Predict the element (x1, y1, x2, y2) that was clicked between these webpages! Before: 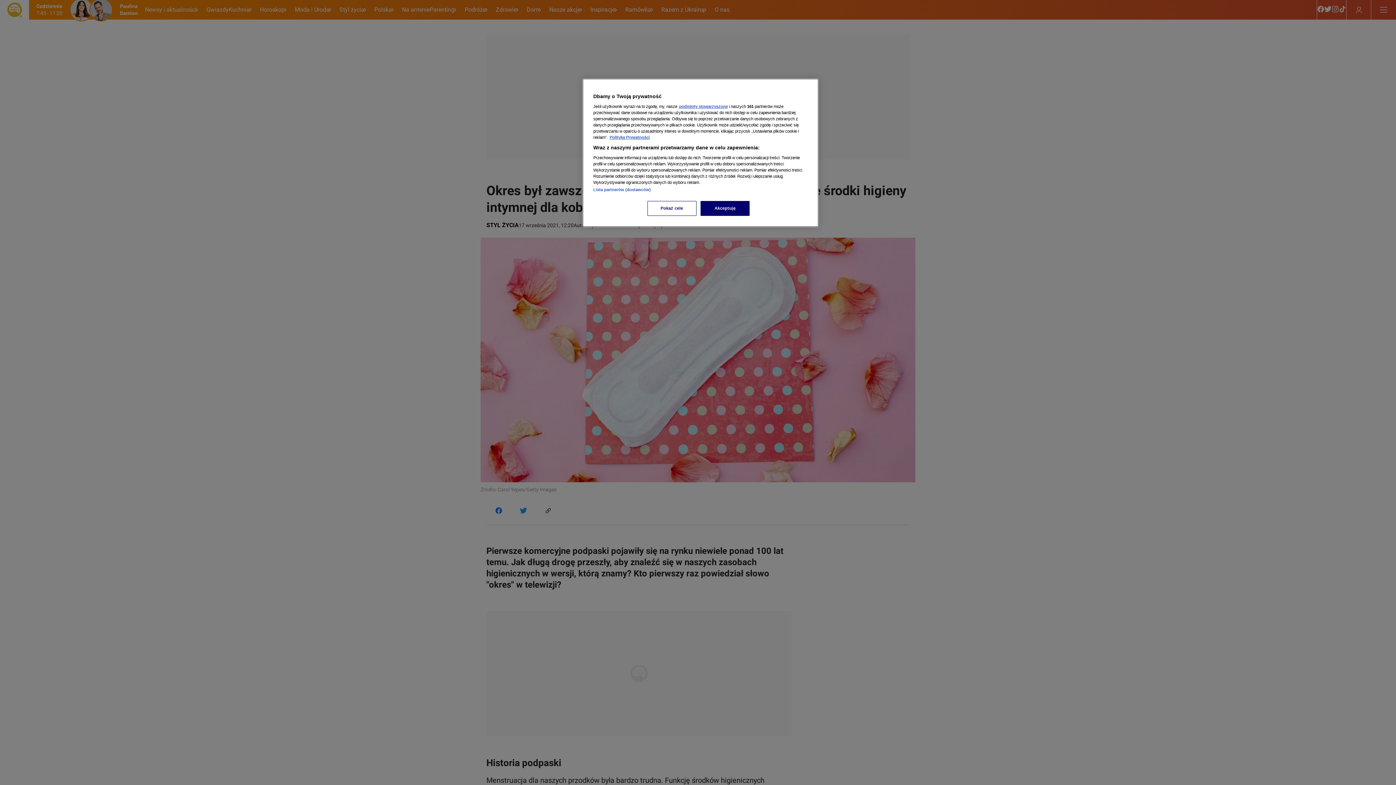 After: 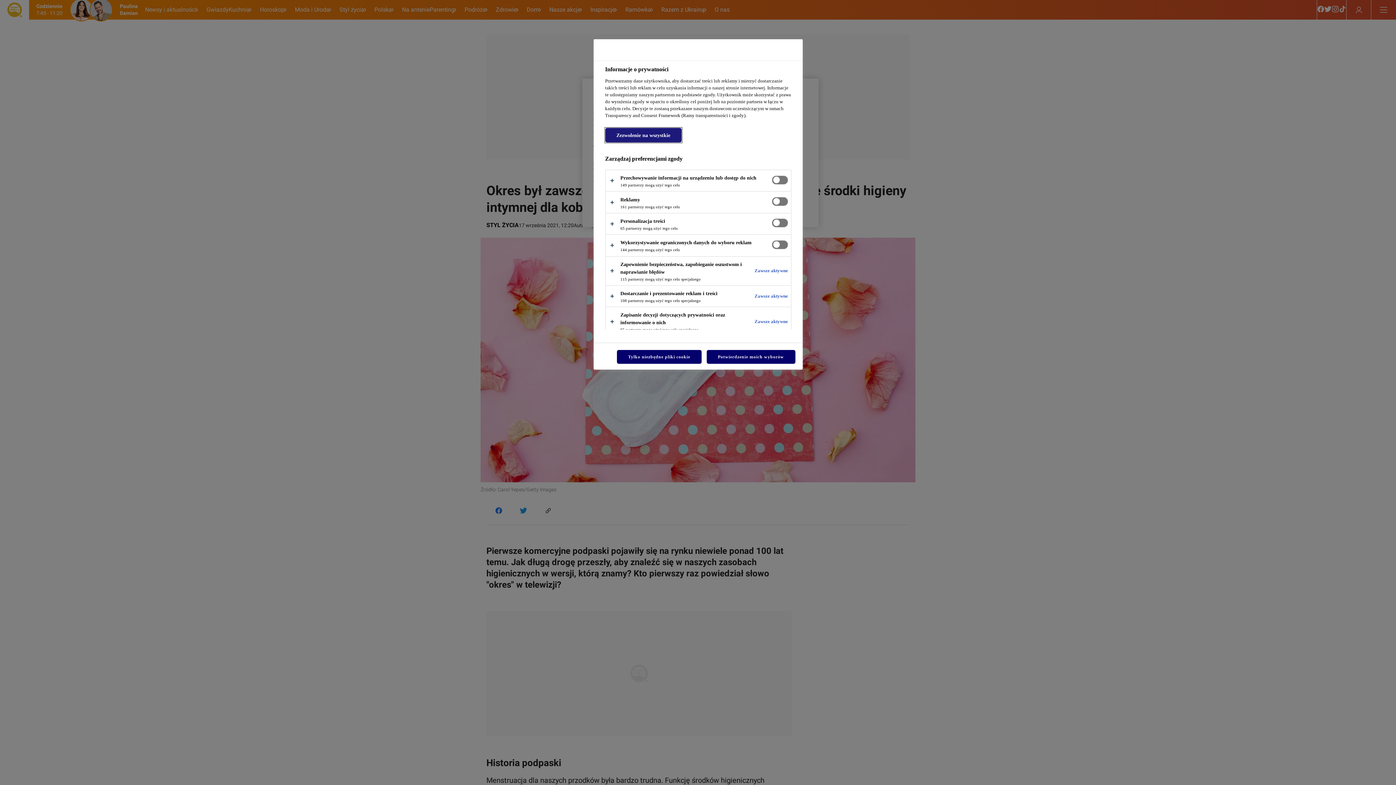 Action: bbox: (647, 201, 696, 216) label: Pokaż cele